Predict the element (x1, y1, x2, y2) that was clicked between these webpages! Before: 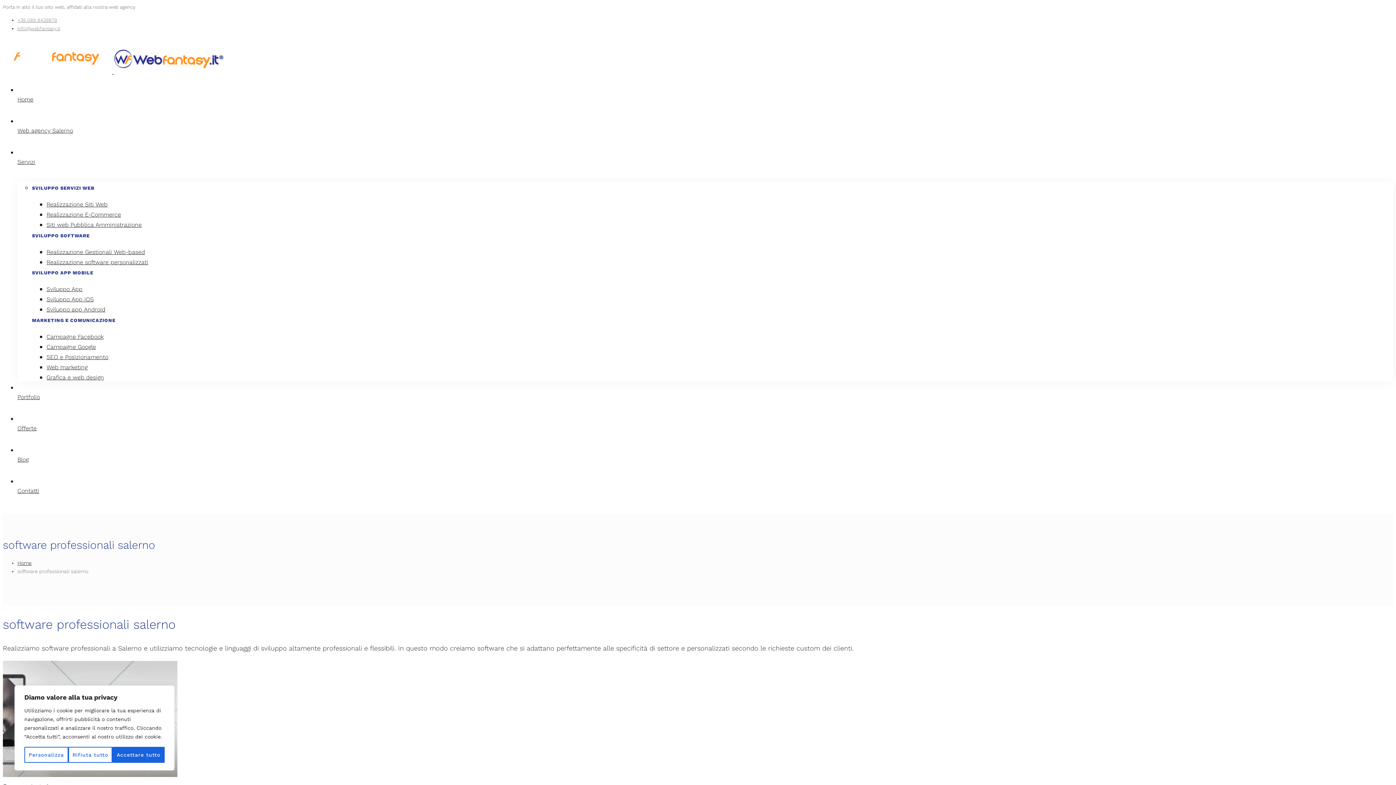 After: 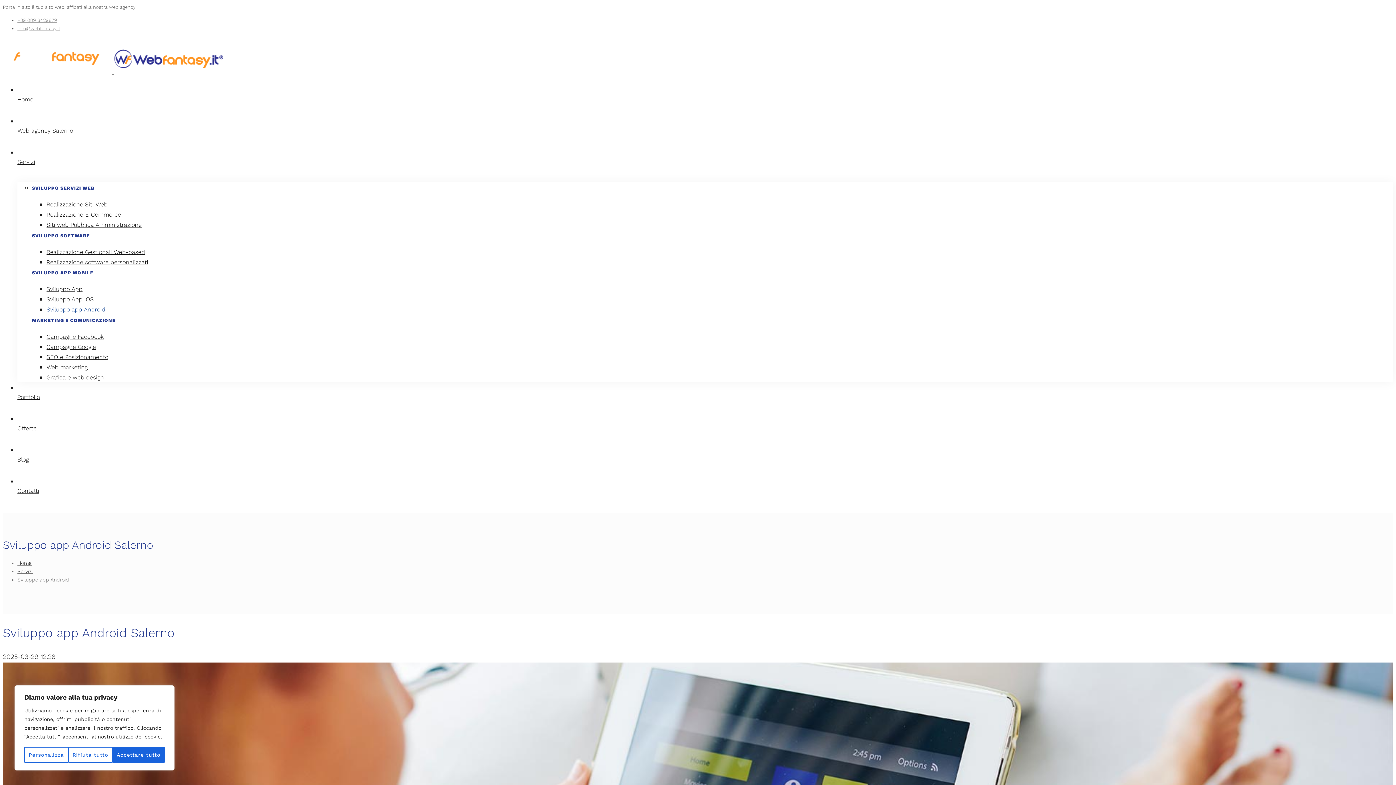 Action: label: Sviluppo app Android bbox: (46, 305, 1393, 313)